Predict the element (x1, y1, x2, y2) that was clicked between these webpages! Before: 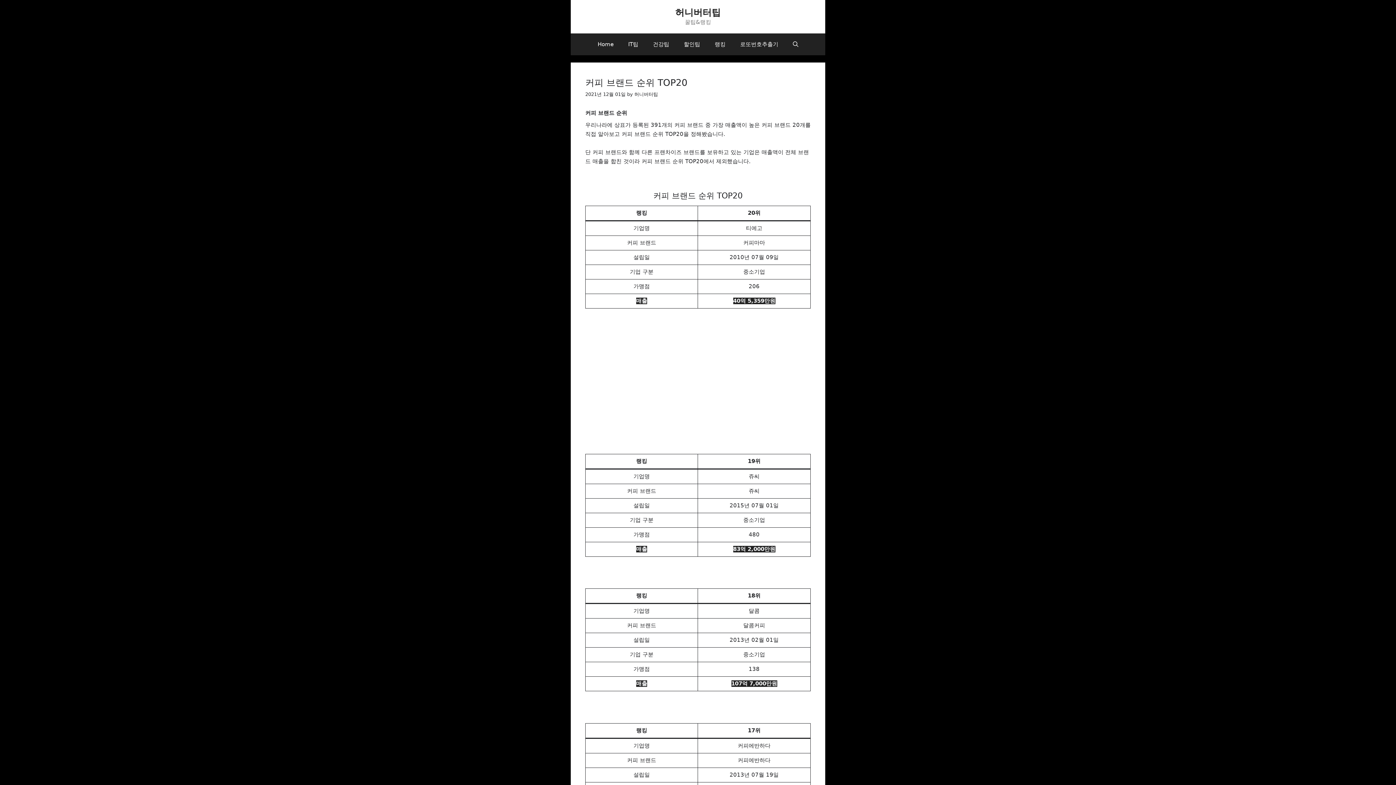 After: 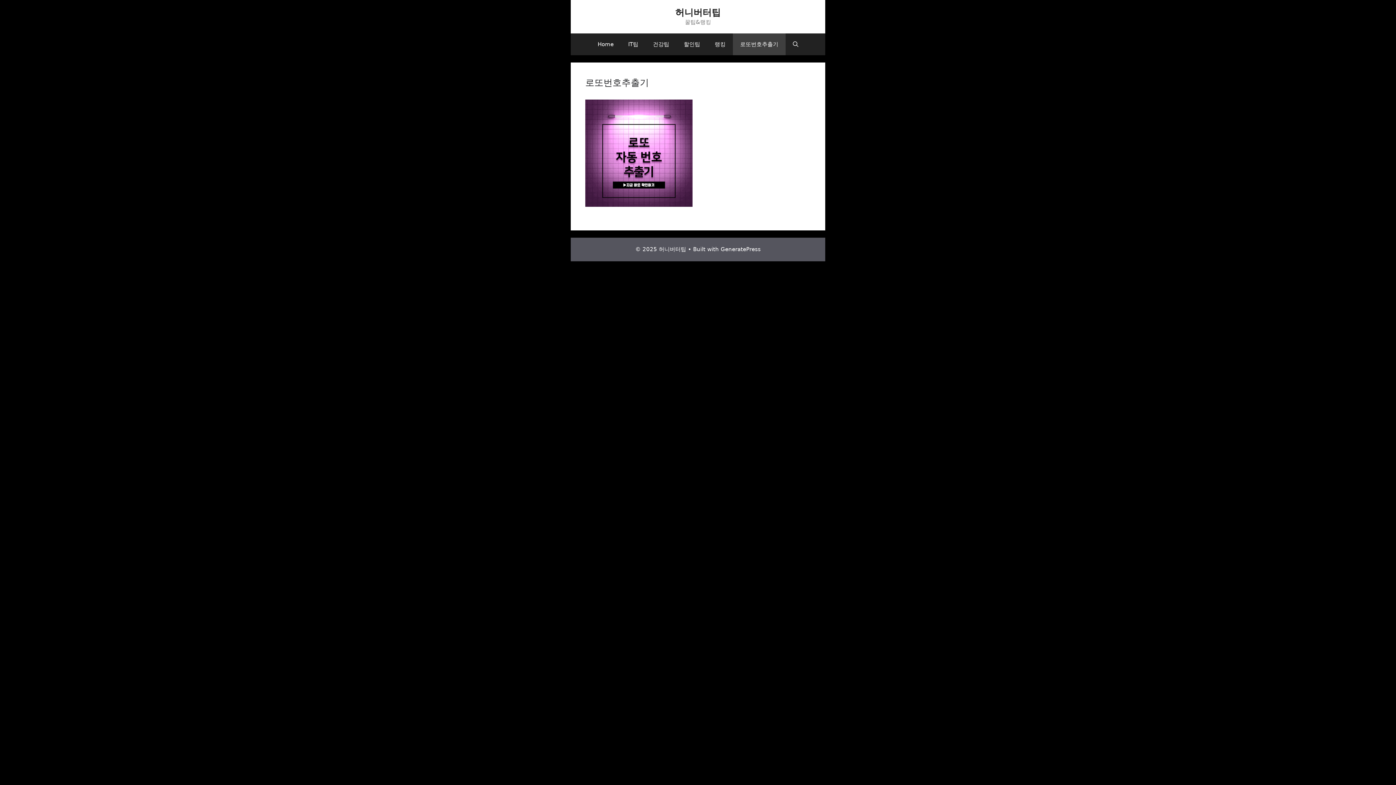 Action: label: 로또번호추출기 bbox: (733, 33, 785, 55)